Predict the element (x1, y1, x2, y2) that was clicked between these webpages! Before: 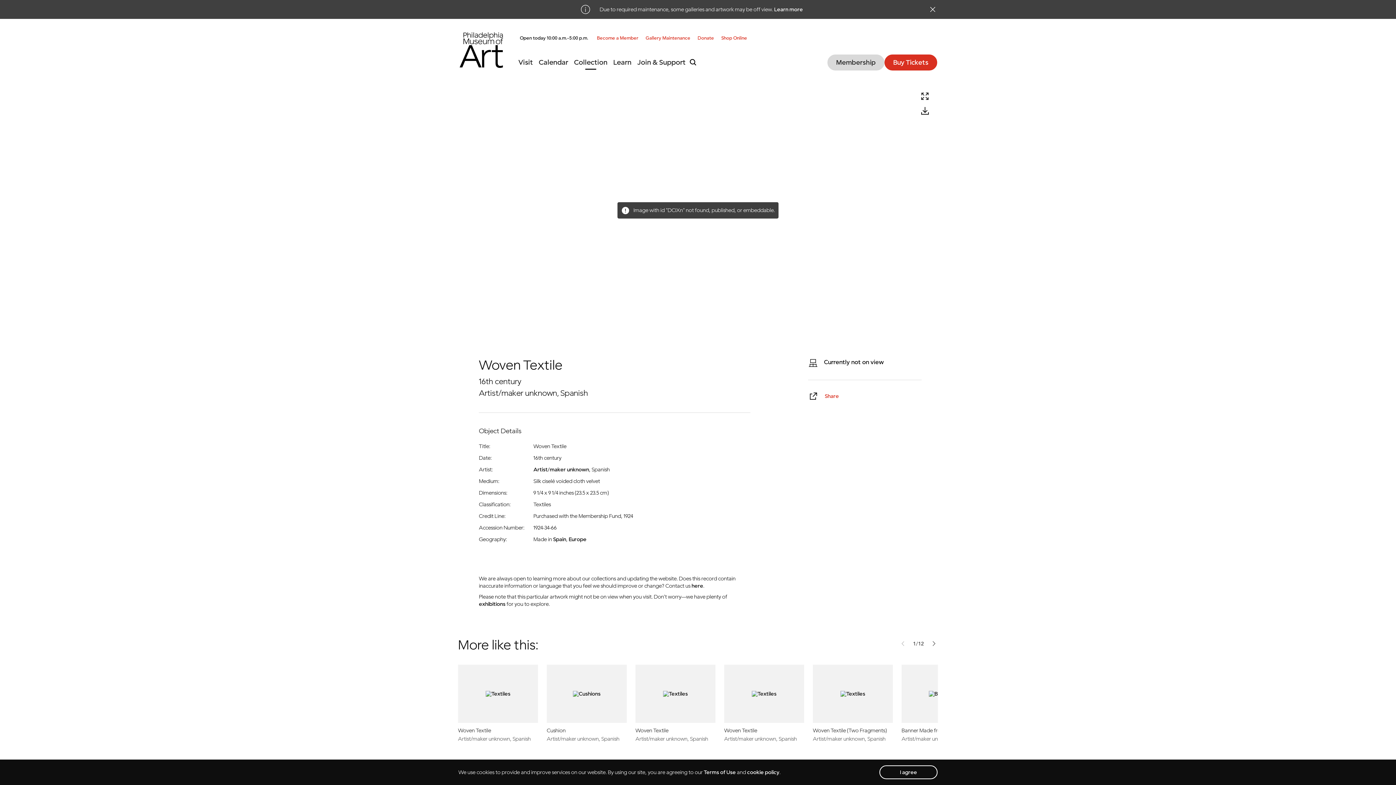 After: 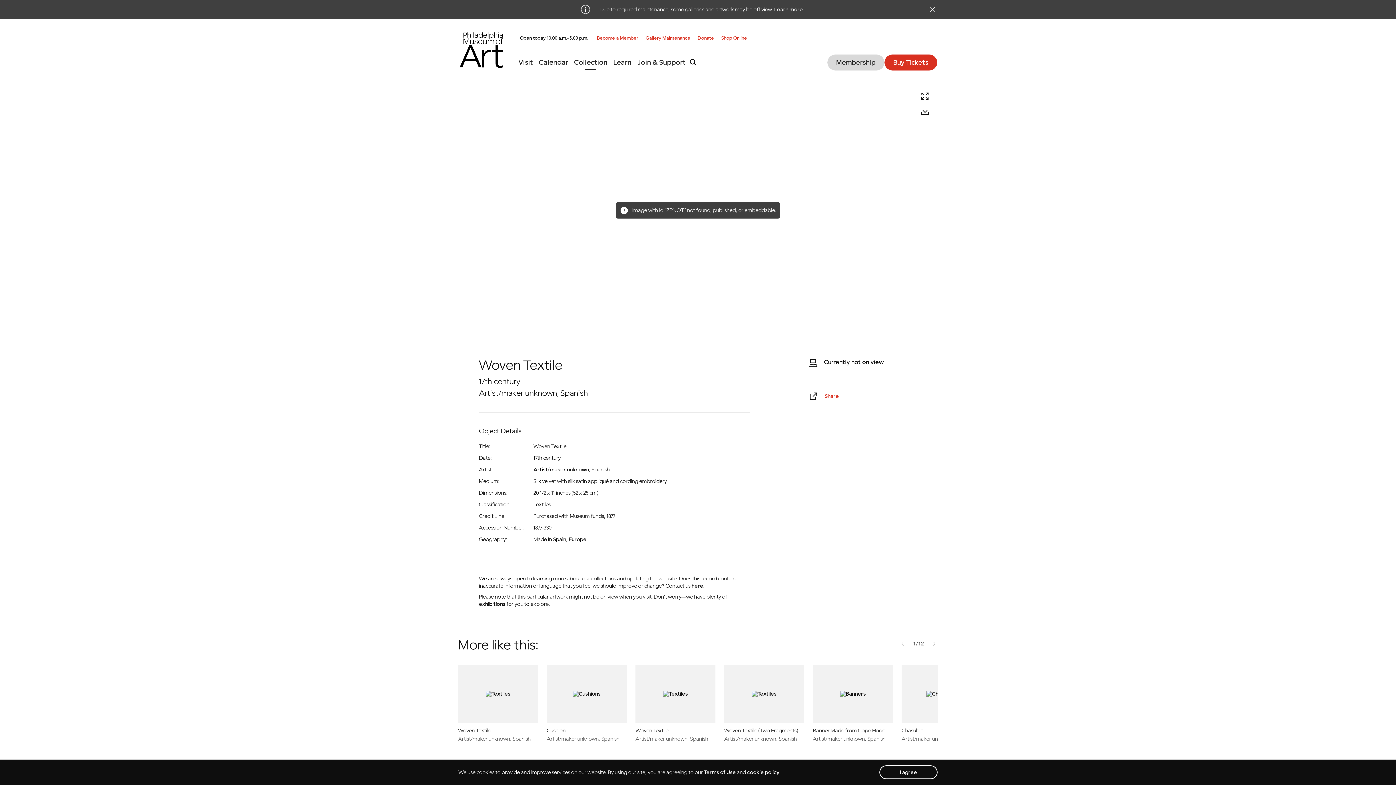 Action: bbox: (635, 690, 715, 742) label: Woven Textile
Artist/maker unknown, Spanish